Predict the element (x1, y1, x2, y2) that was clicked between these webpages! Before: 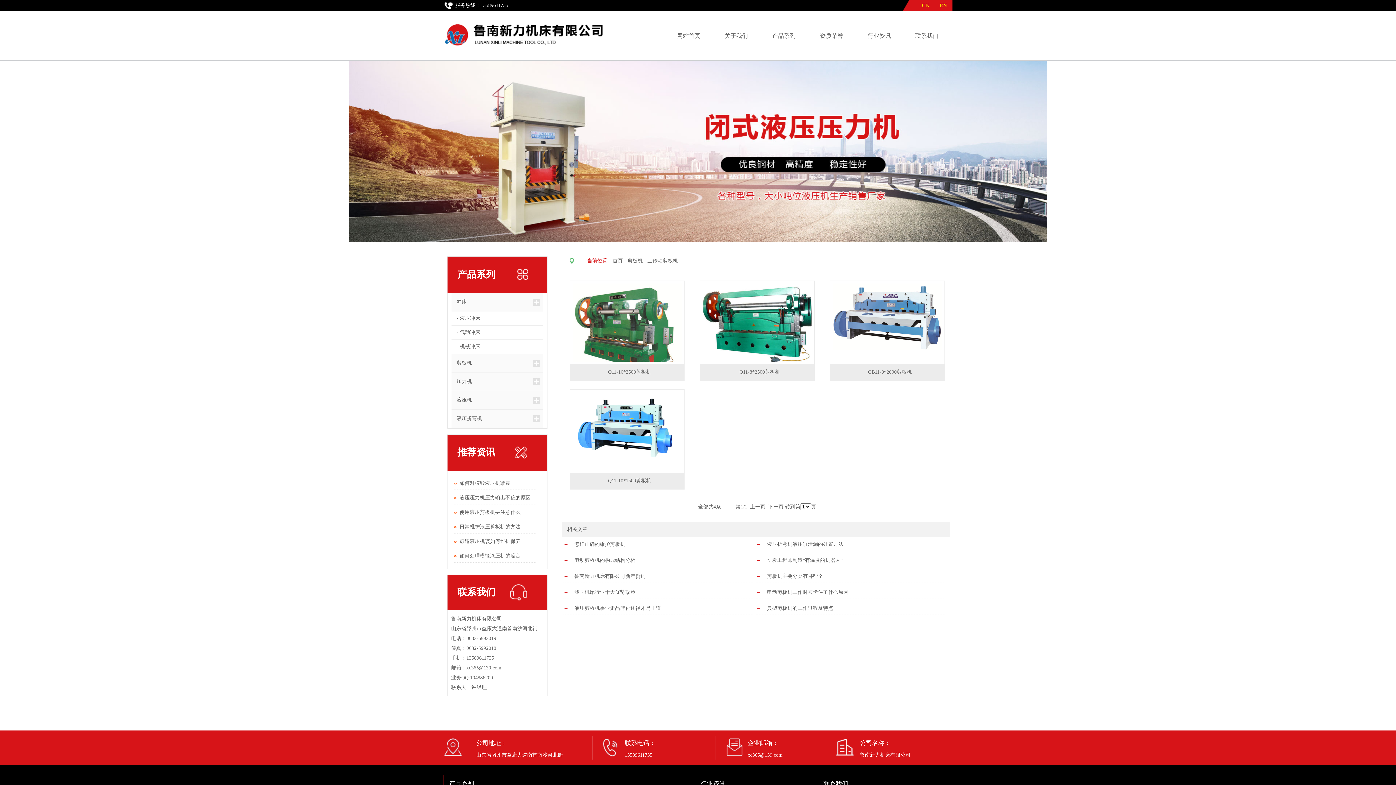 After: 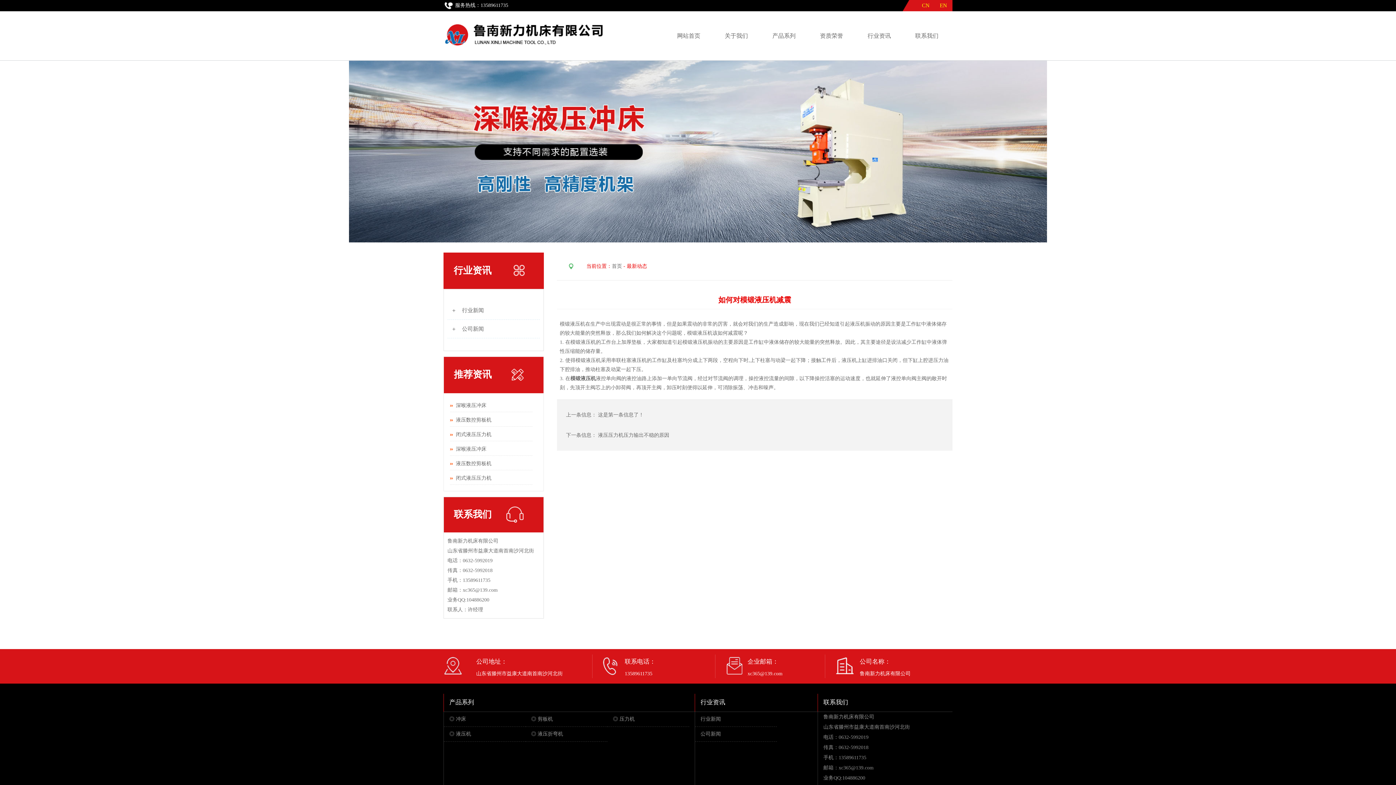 Action: label: 如何对模锻液压机减震 bbox: (459, 480, 510, 486)